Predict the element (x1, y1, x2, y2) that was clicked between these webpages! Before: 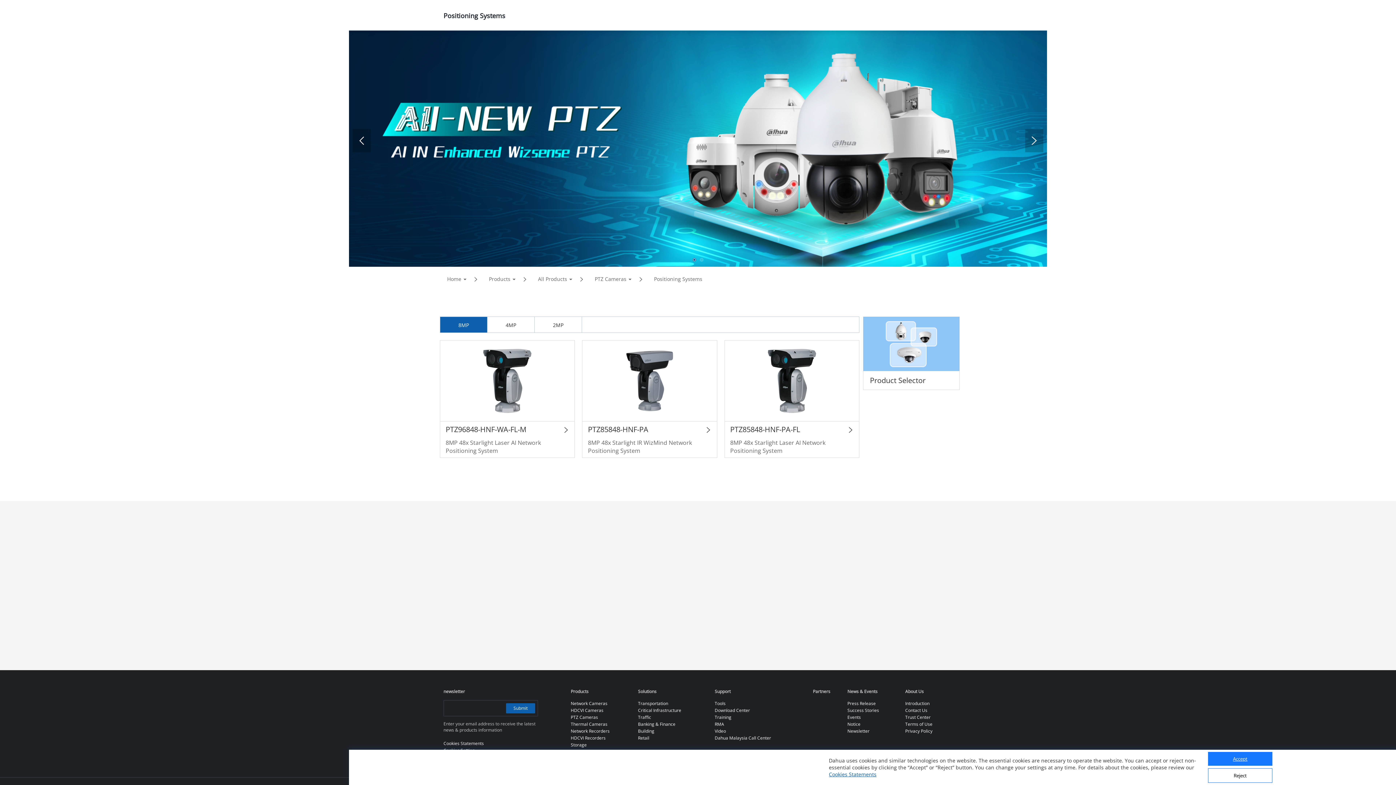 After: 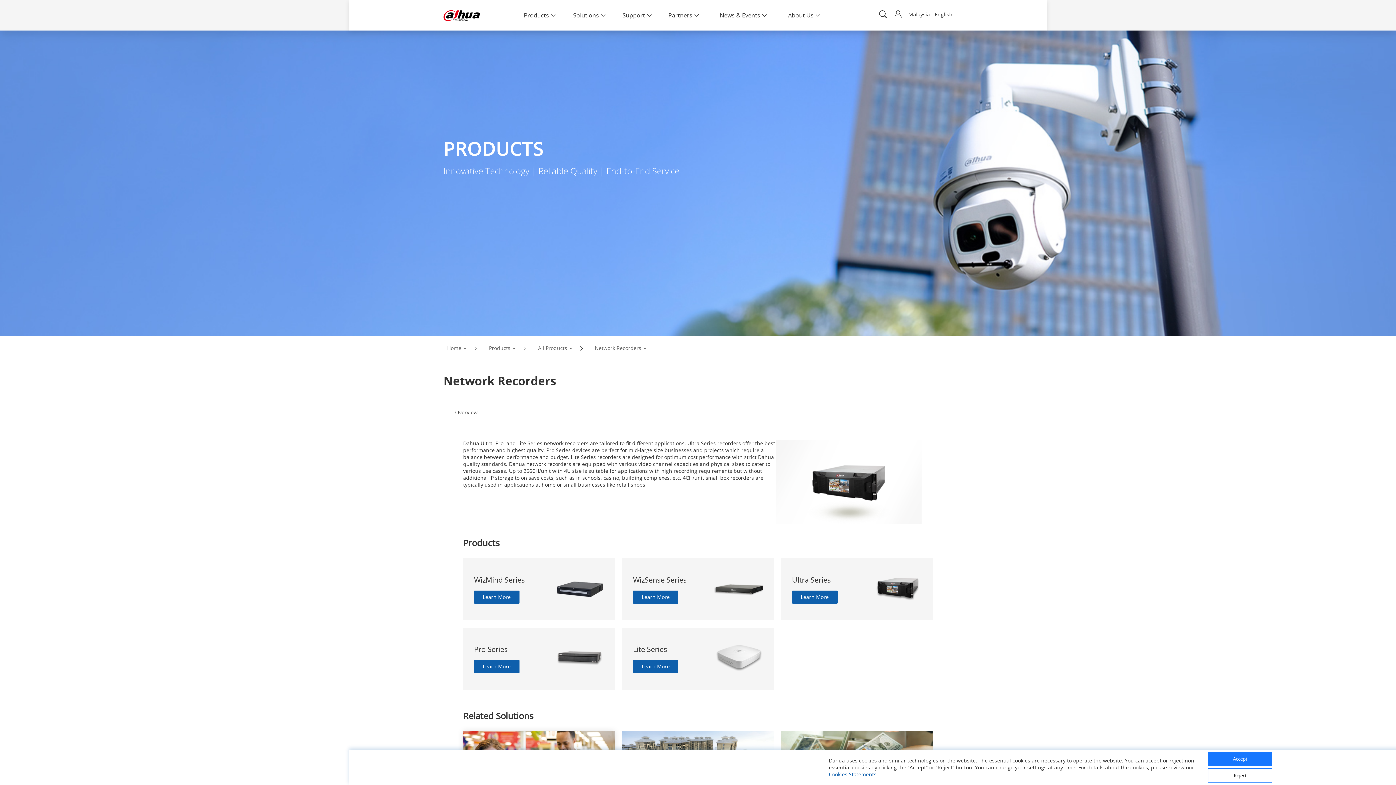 Action: label: Network Recorders bbox: (570, 728, 609, 734)